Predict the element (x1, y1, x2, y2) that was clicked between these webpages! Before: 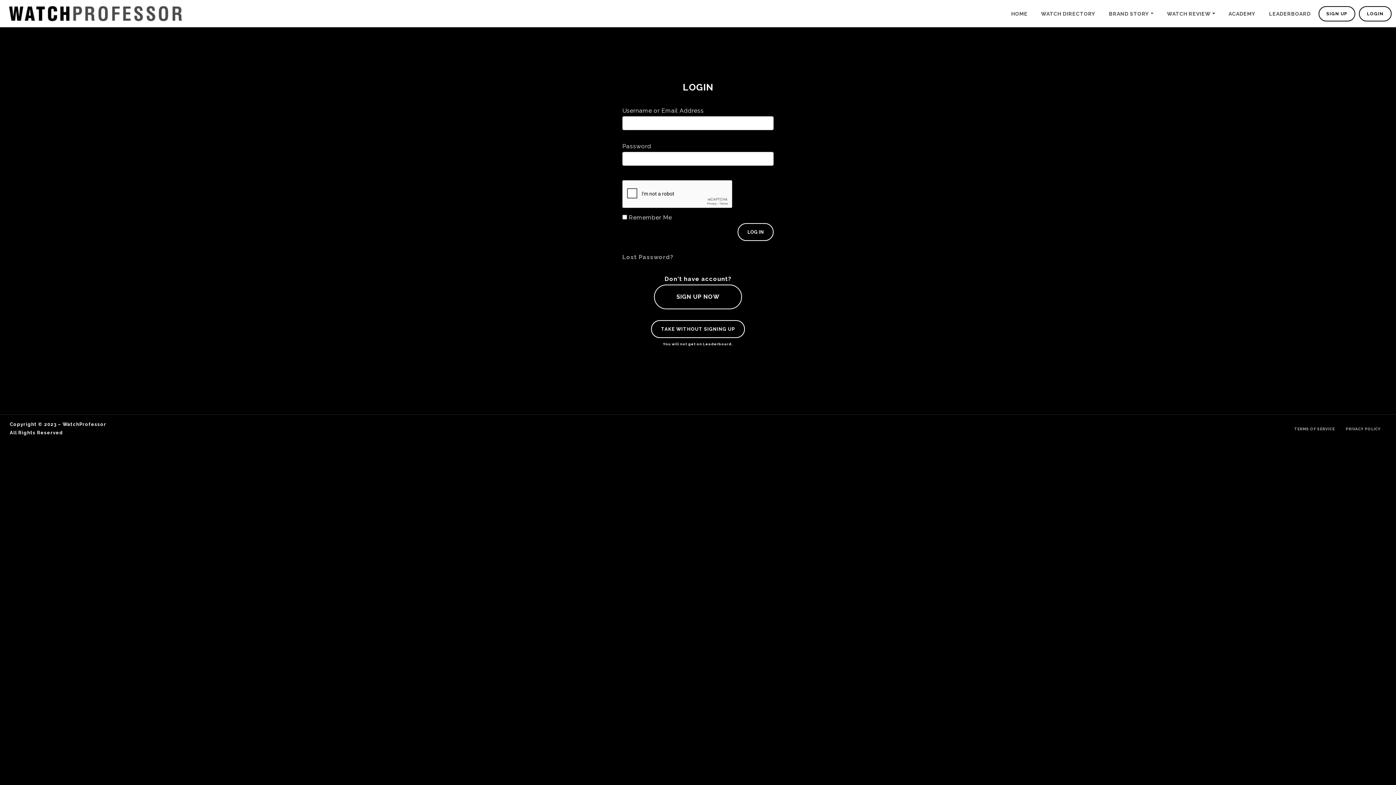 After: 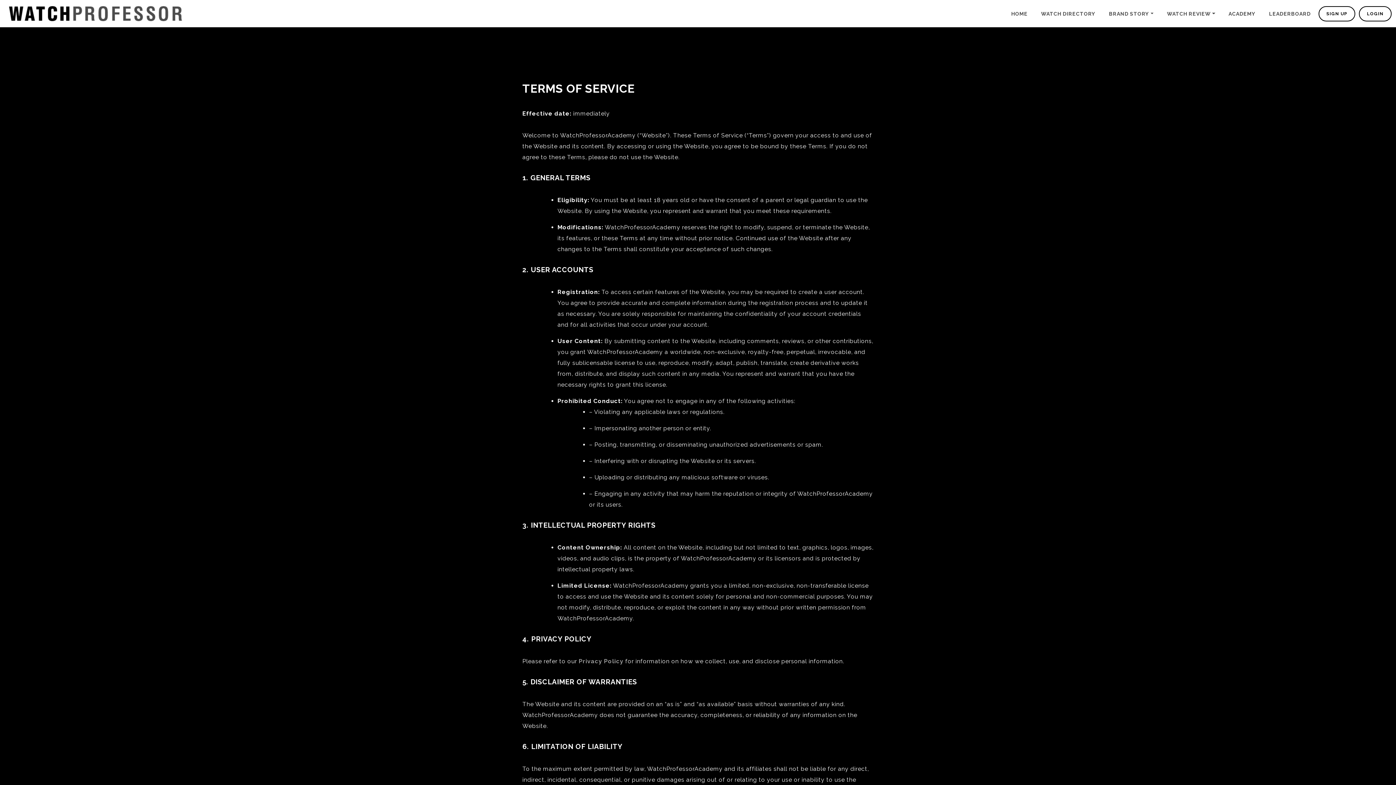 Action: label: TERMS OF SERVICE bbox: (1294, 426, 1335, 431)